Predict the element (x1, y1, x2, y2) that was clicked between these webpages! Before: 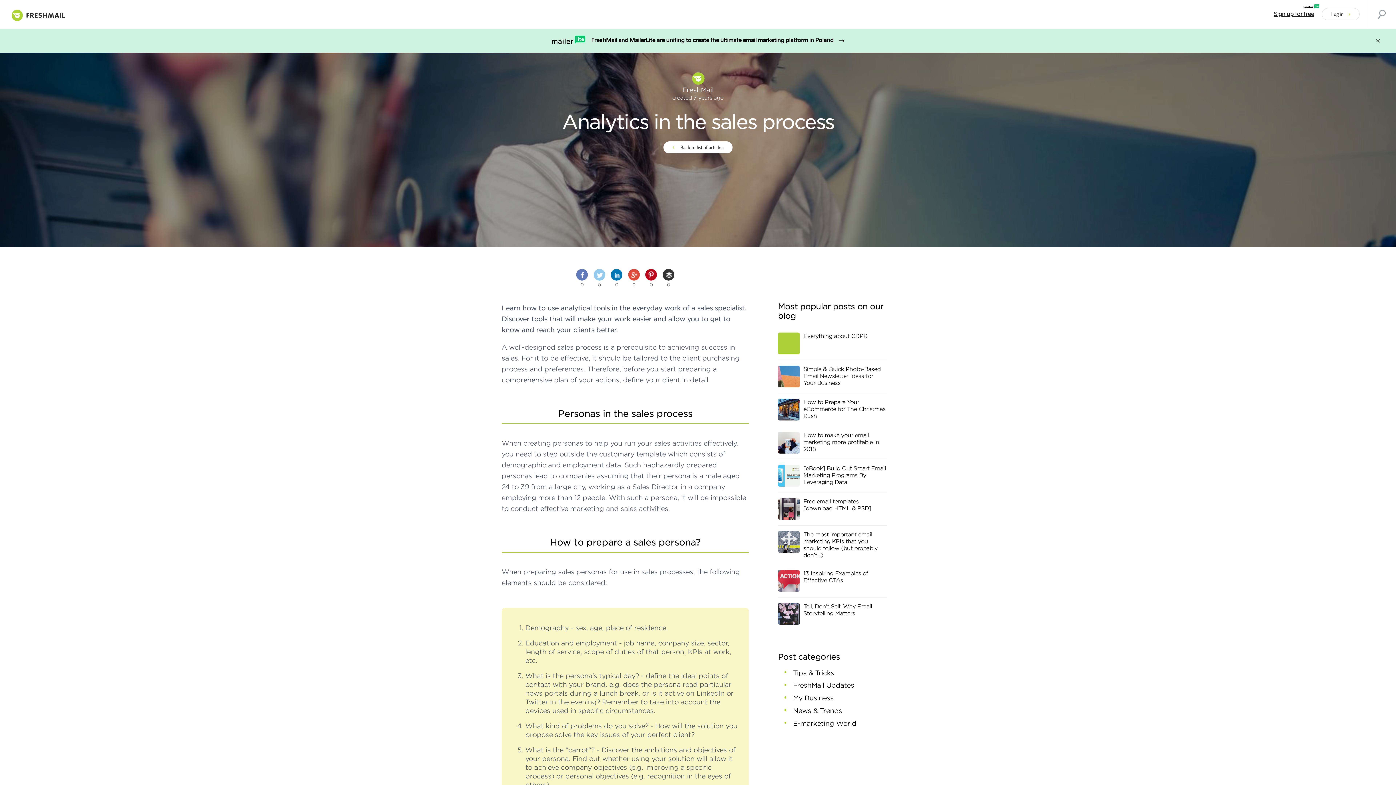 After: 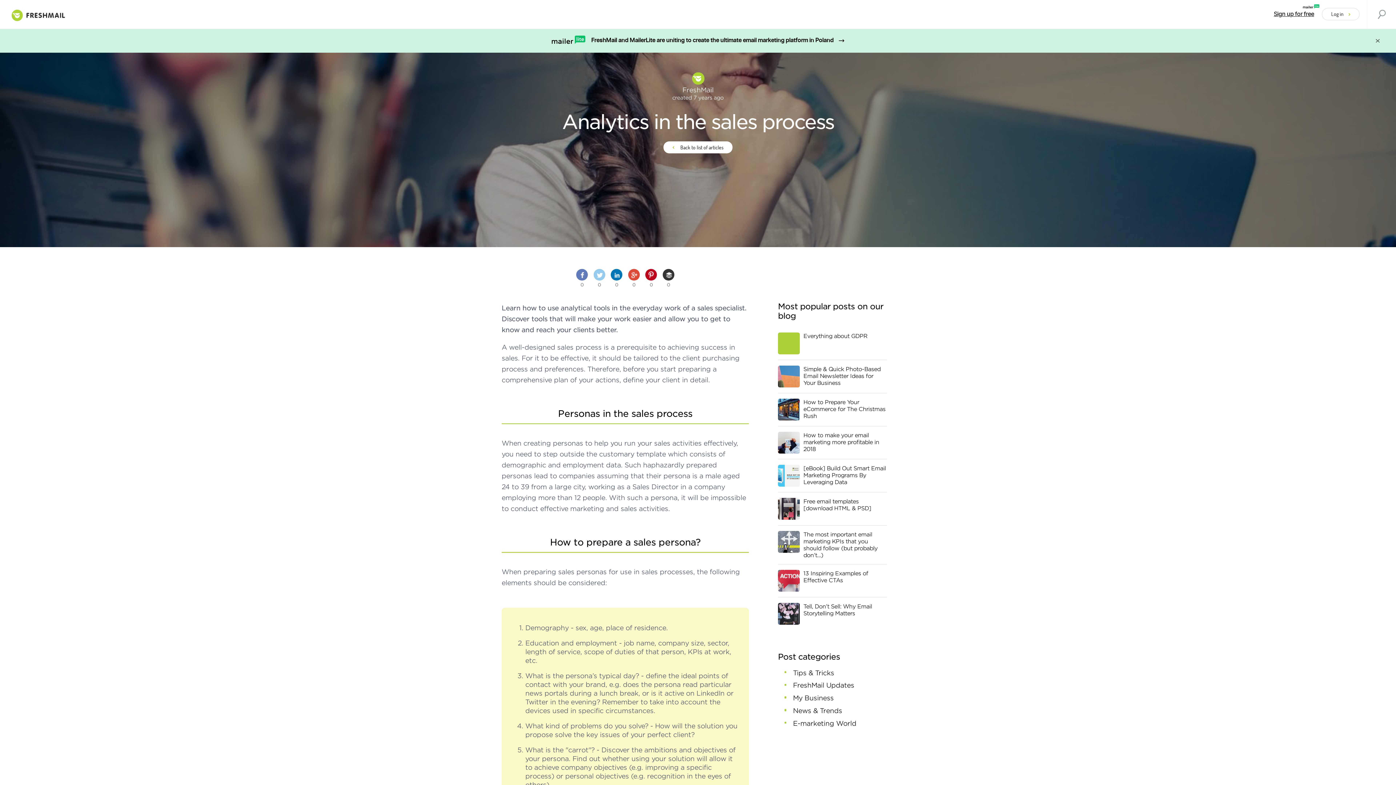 Action: bbox: (576, 269, 588, 280) label: Facebook